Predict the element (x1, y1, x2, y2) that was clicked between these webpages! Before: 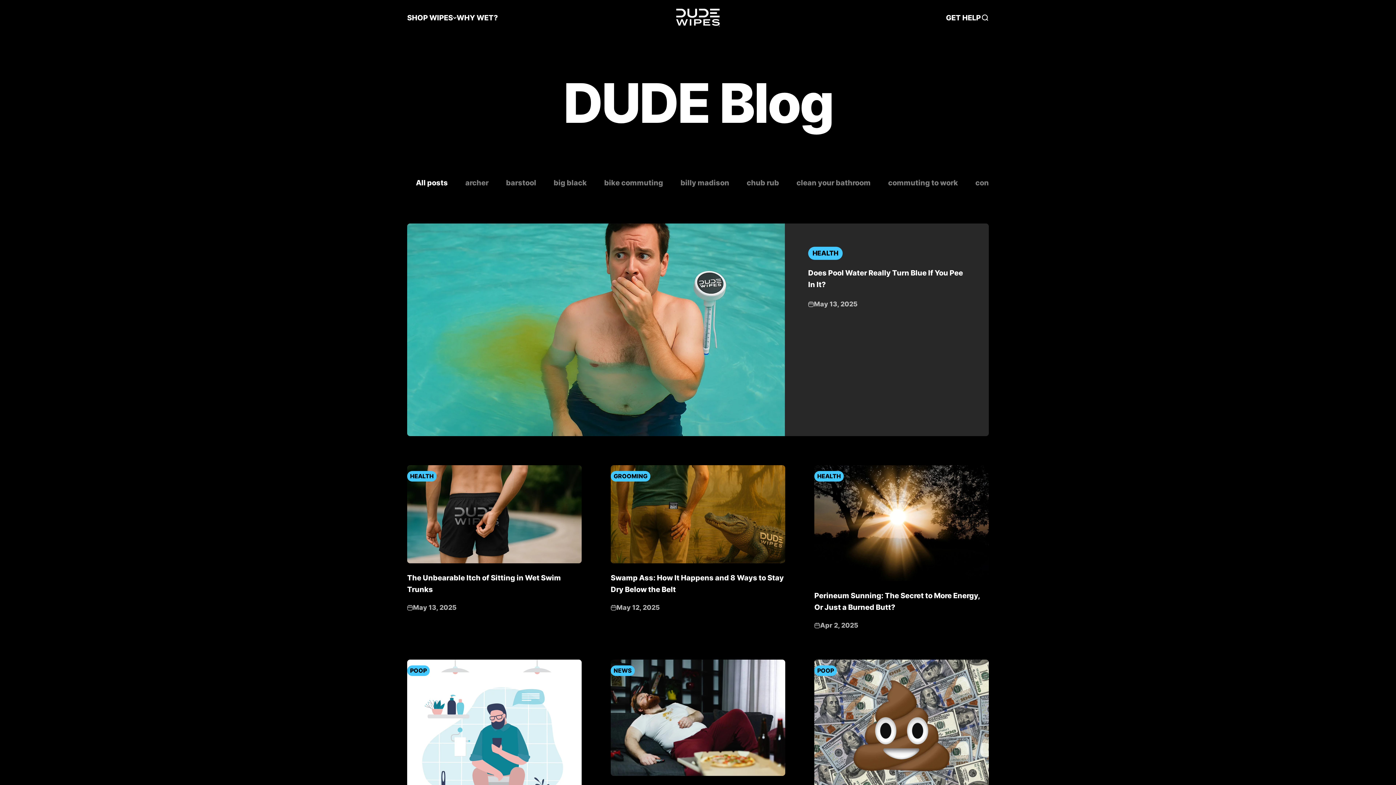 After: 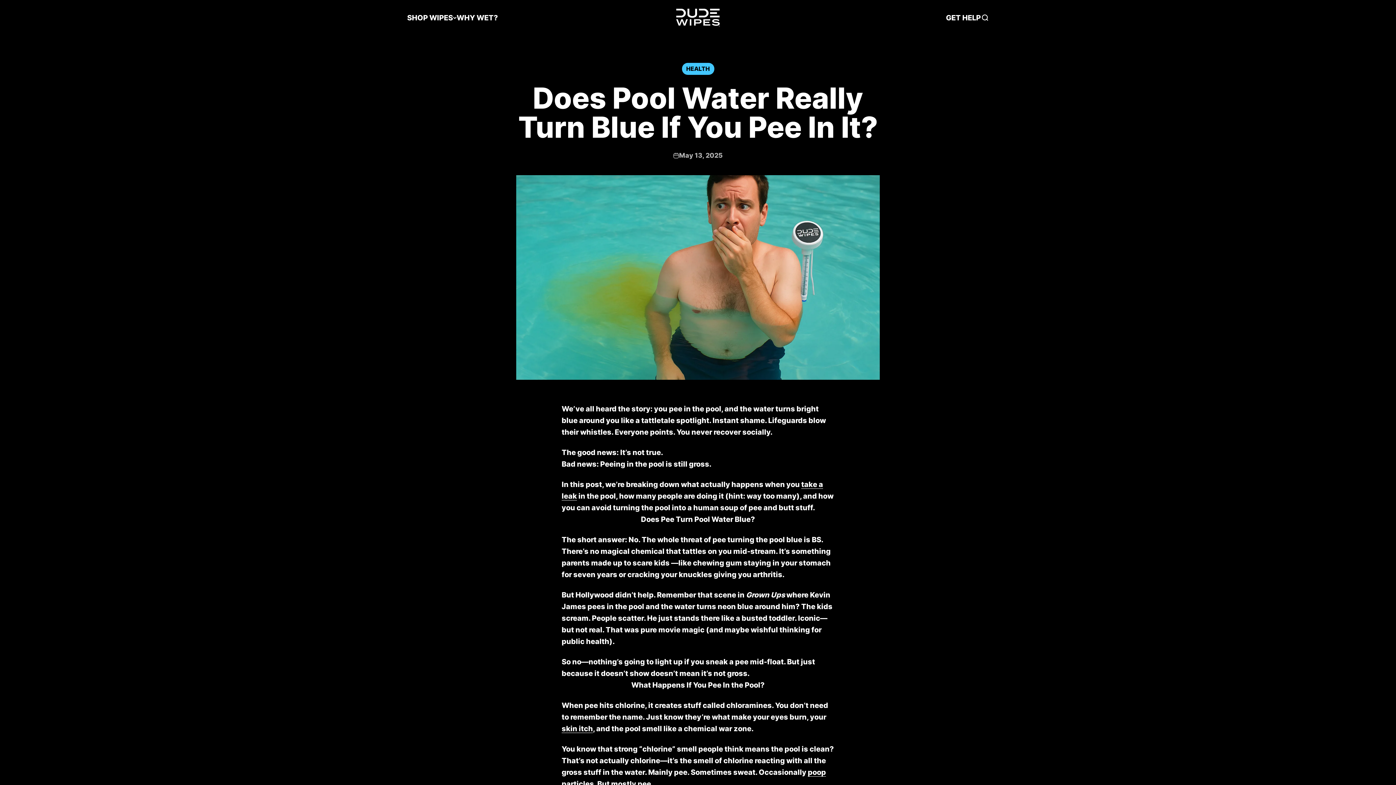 Action: bbox: (407, 223, 785, 436)